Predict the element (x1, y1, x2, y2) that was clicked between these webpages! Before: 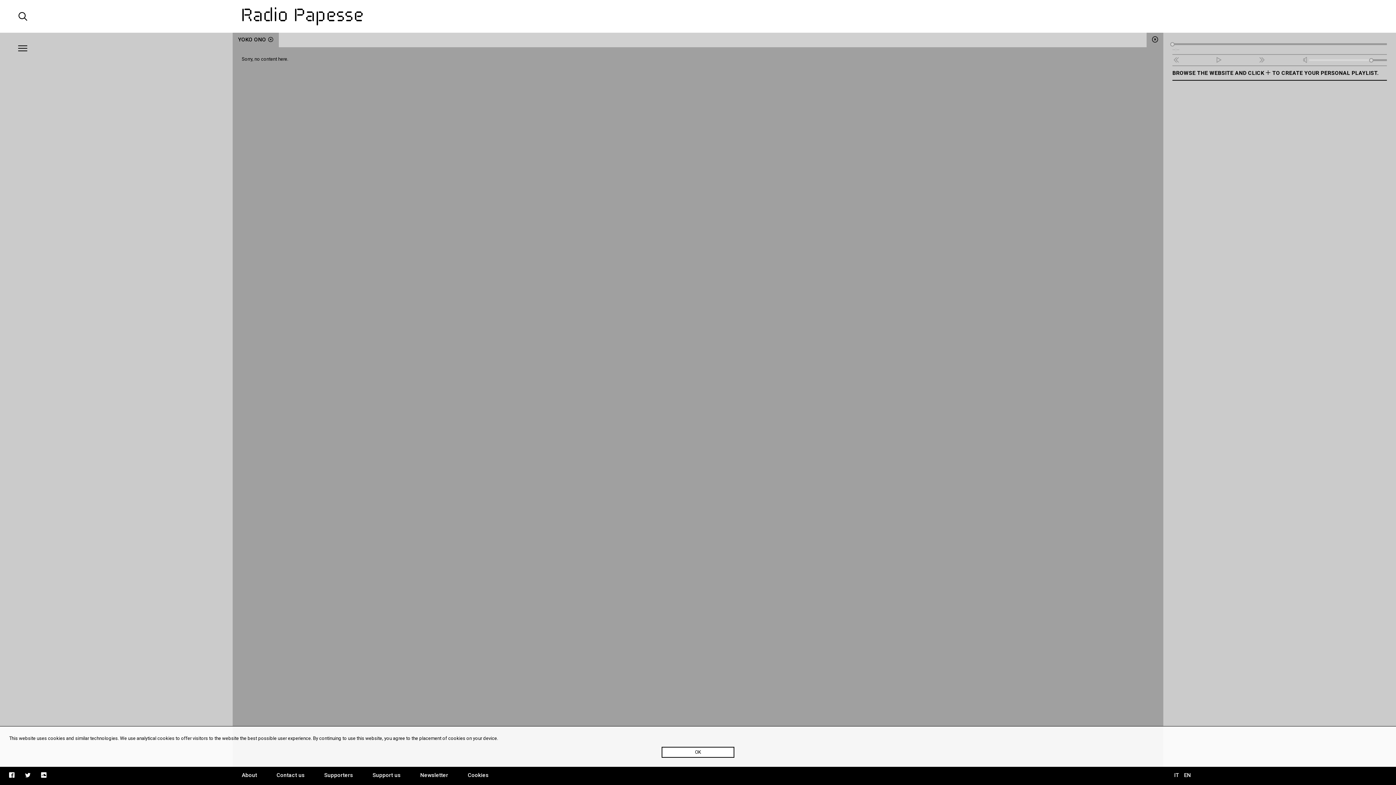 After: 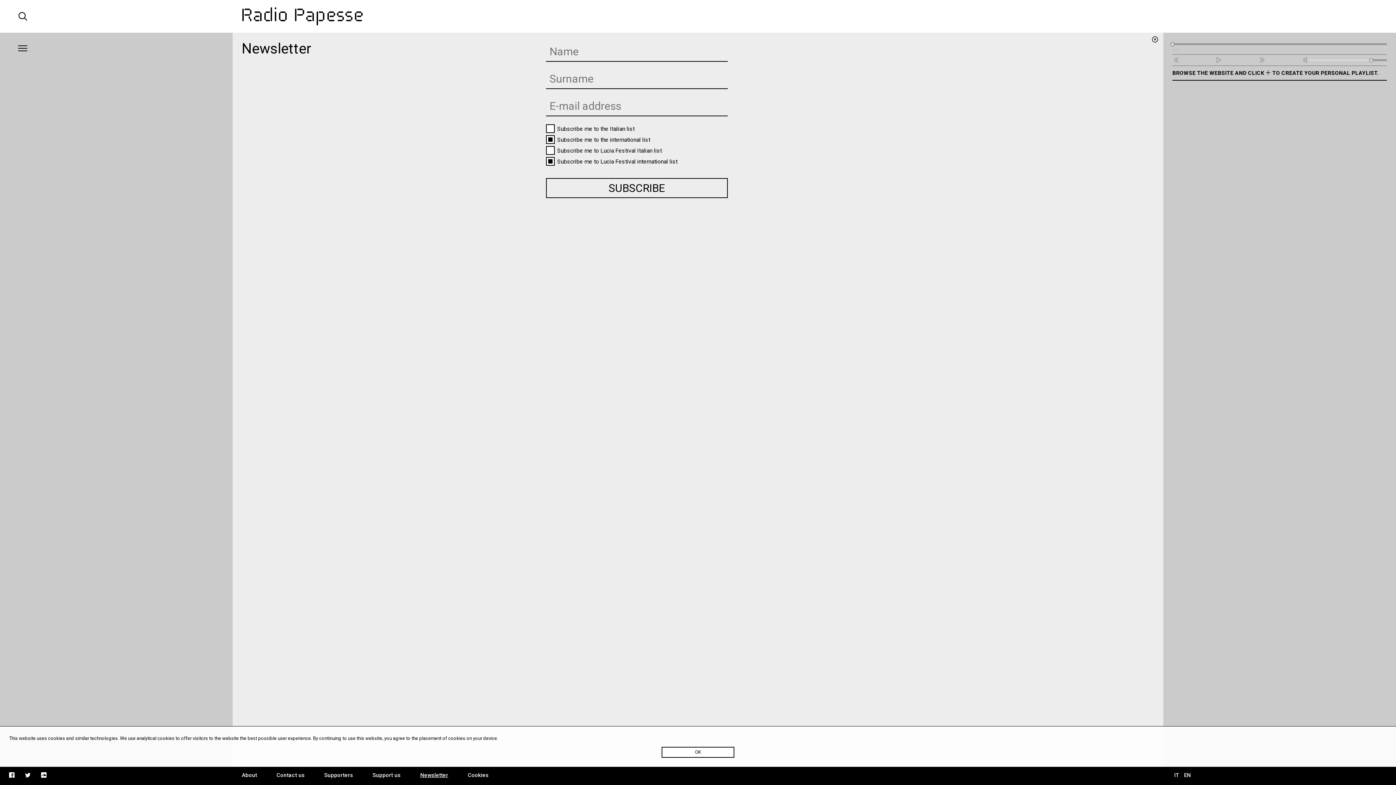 Action: bbox: (420, 772, 448, 778) label: Newsletter